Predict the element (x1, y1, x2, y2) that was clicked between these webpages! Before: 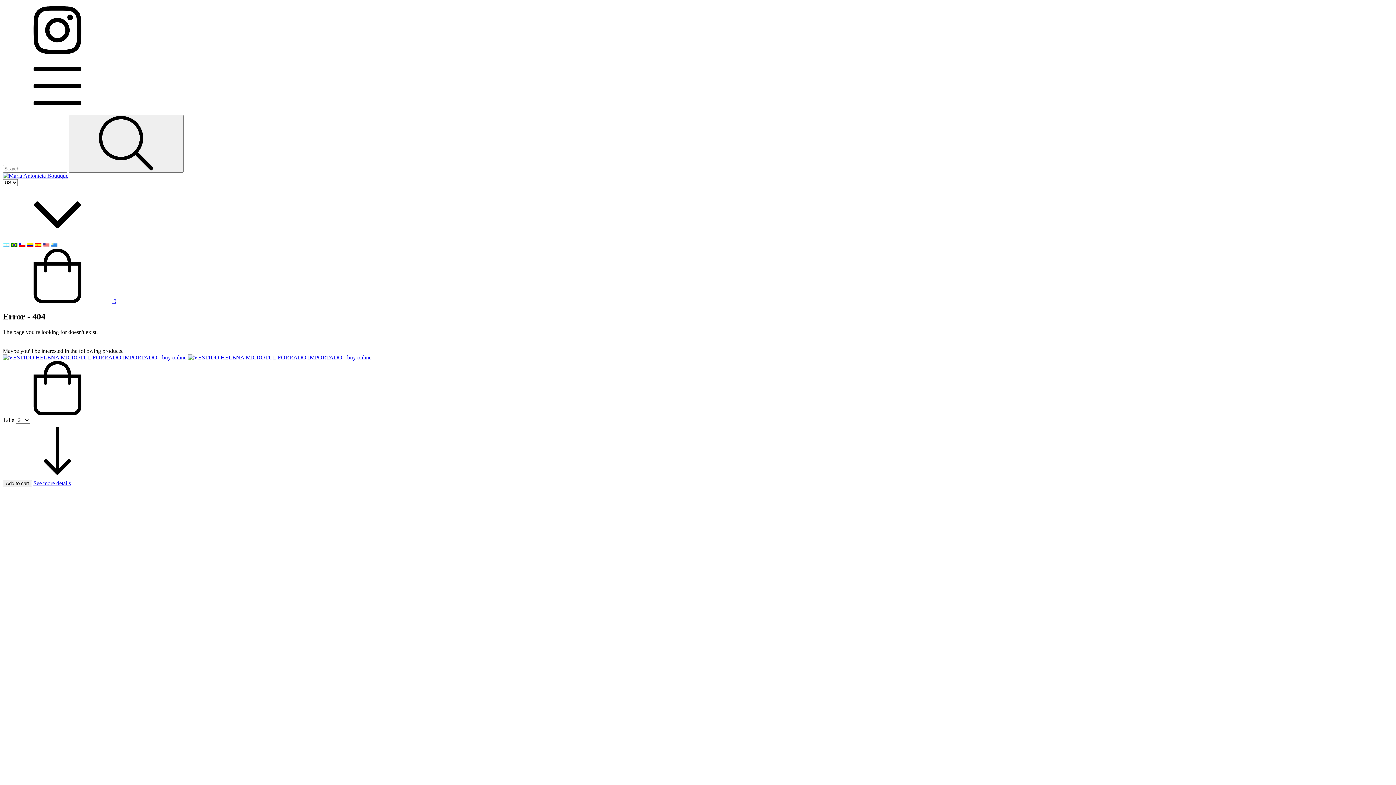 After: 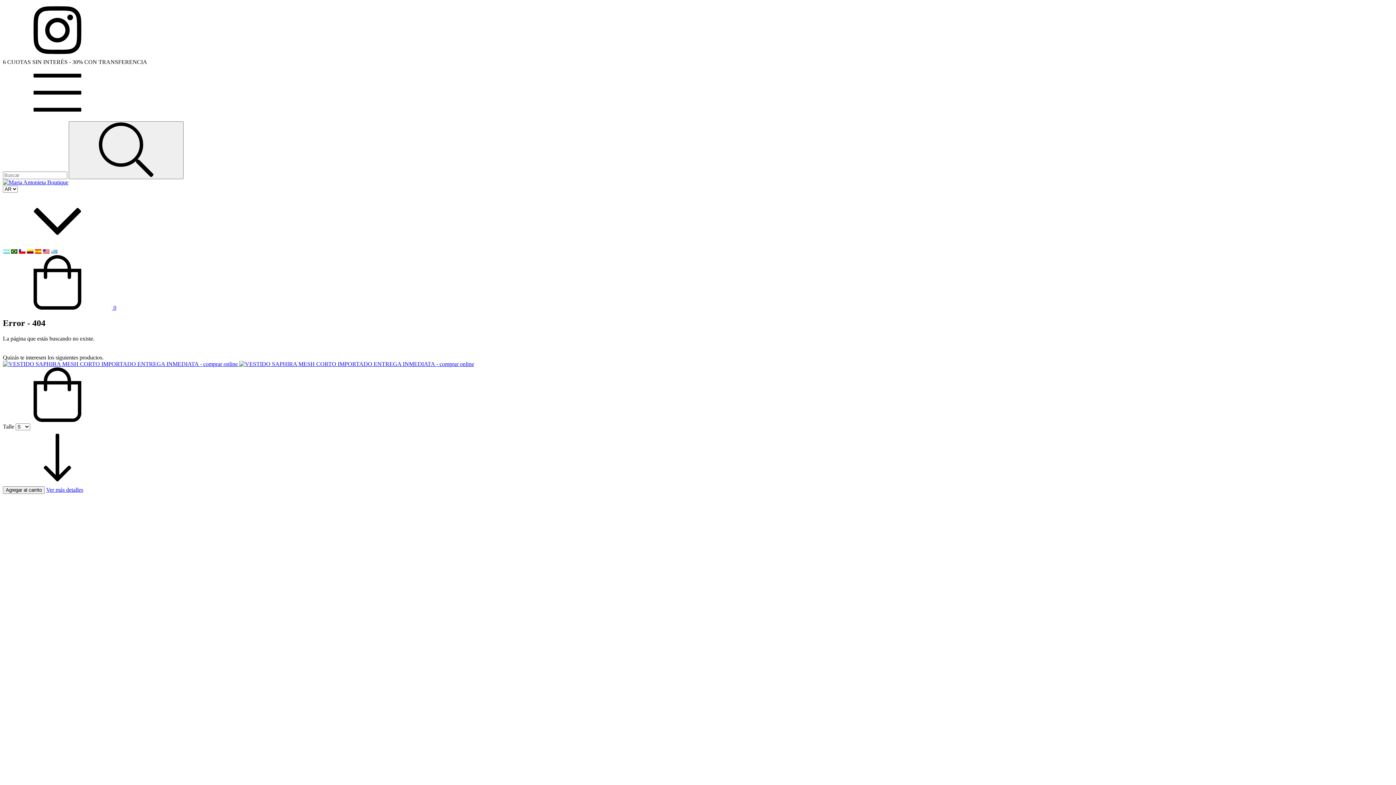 Action: bbox: (2, 242, 9, 248)